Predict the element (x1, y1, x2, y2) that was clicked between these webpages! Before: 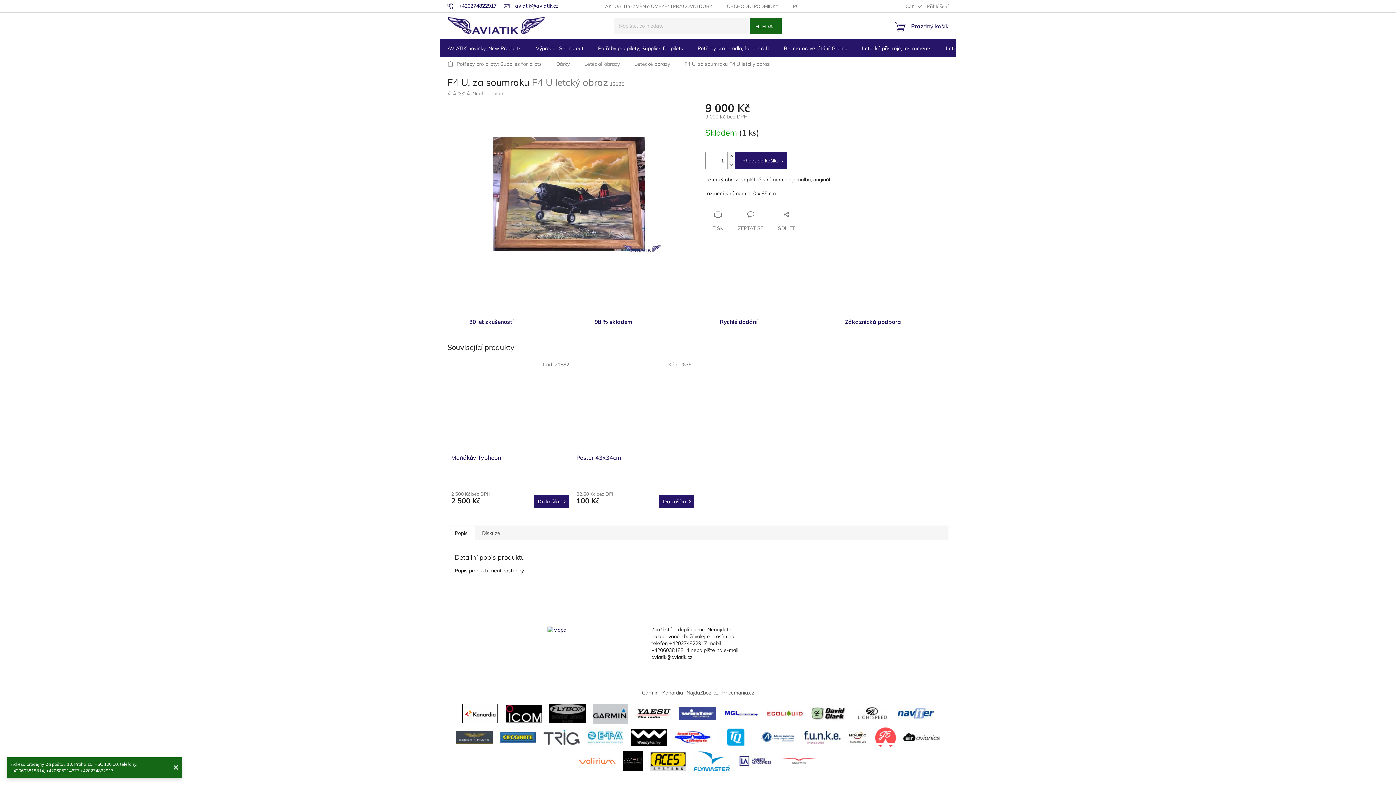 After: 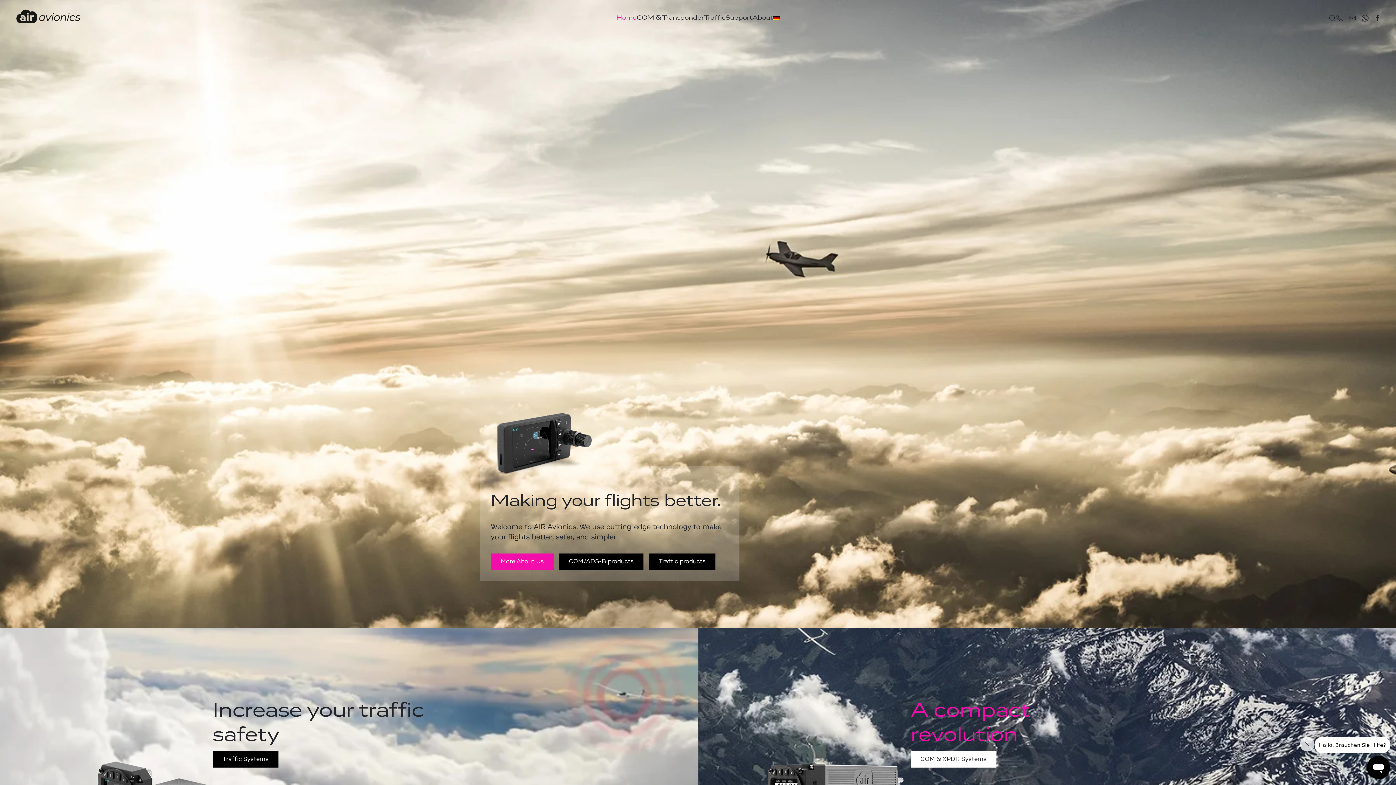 Action: bbox: (903, 733, 939, 741)